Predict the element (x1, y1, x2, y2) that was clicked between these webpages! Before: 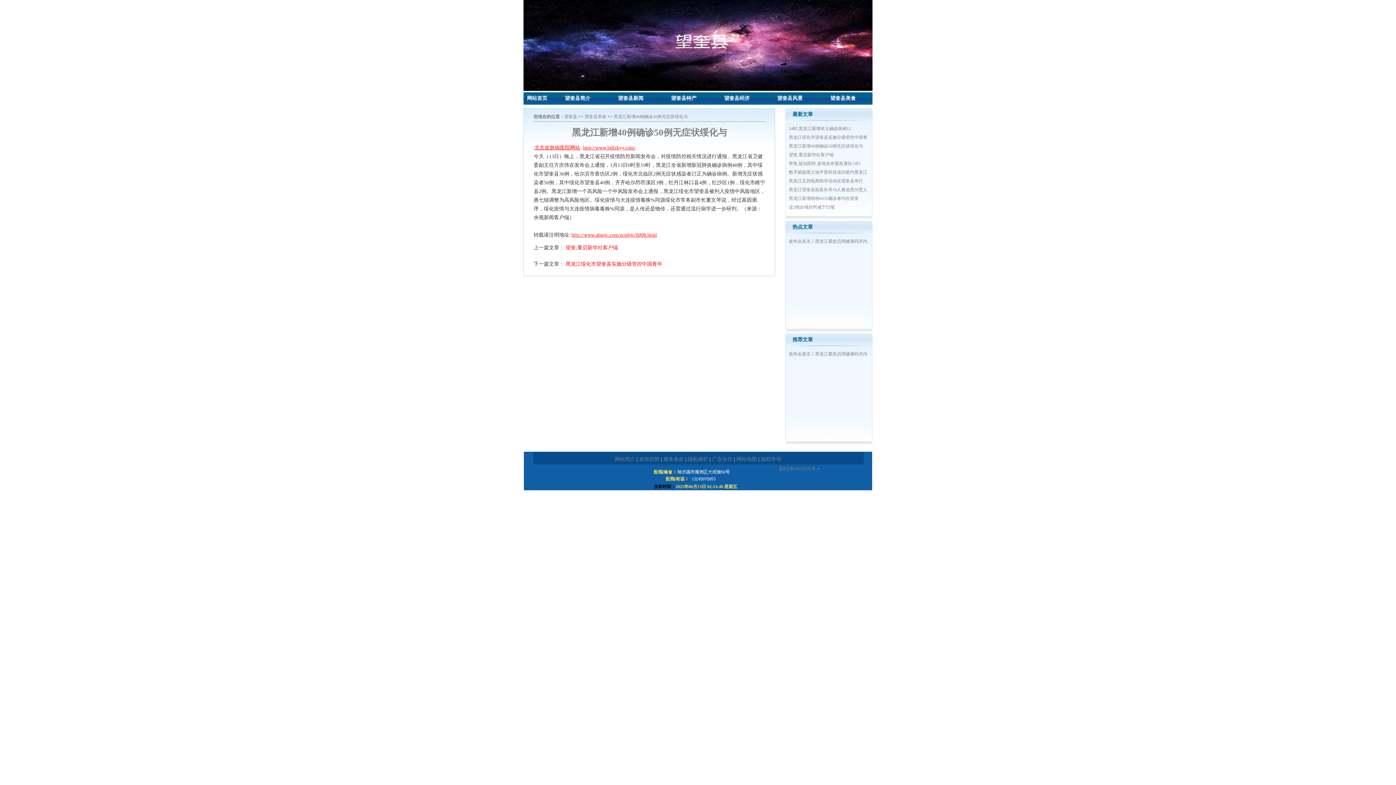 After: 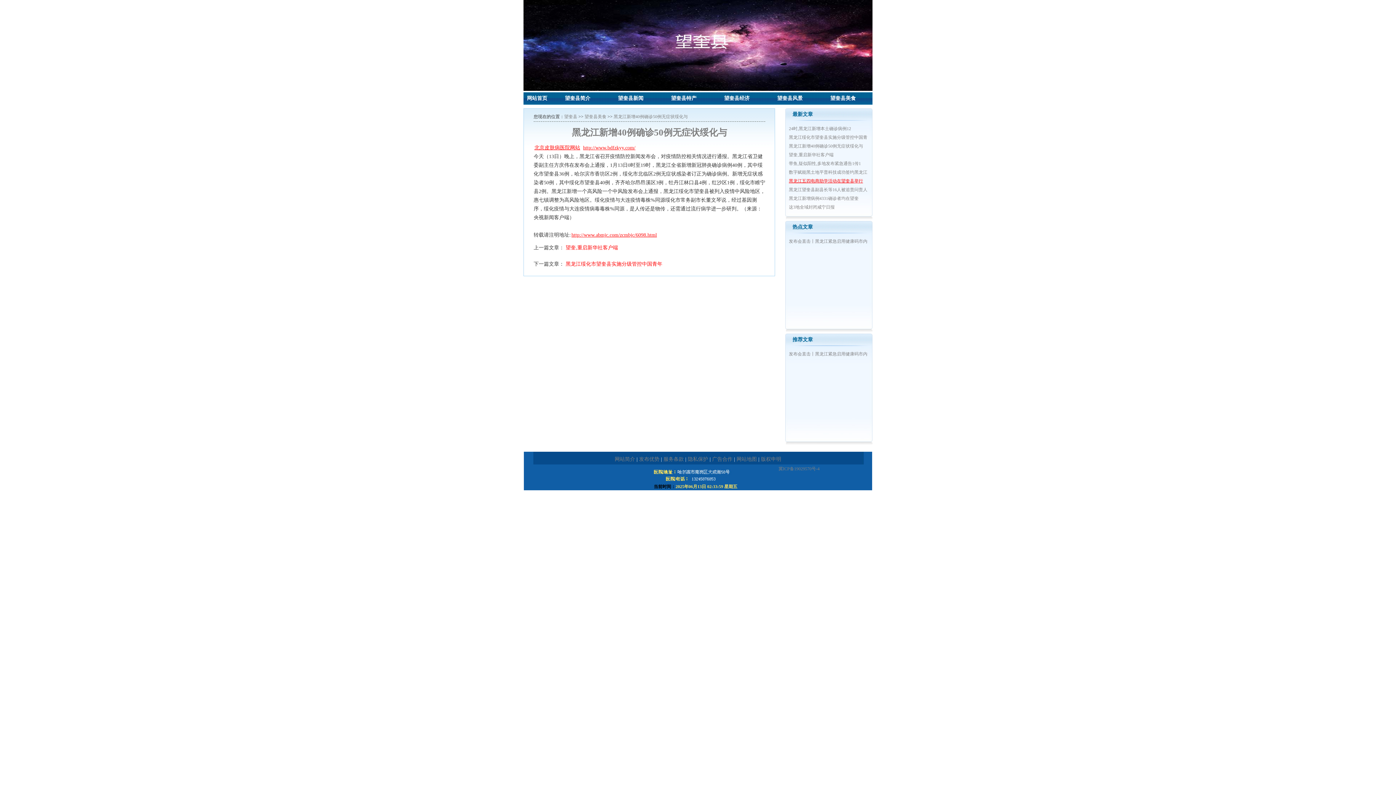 Action: label: 黑龙江五四电商助学活动在望奎县举行 bbox: (789, 178, 863, 183)